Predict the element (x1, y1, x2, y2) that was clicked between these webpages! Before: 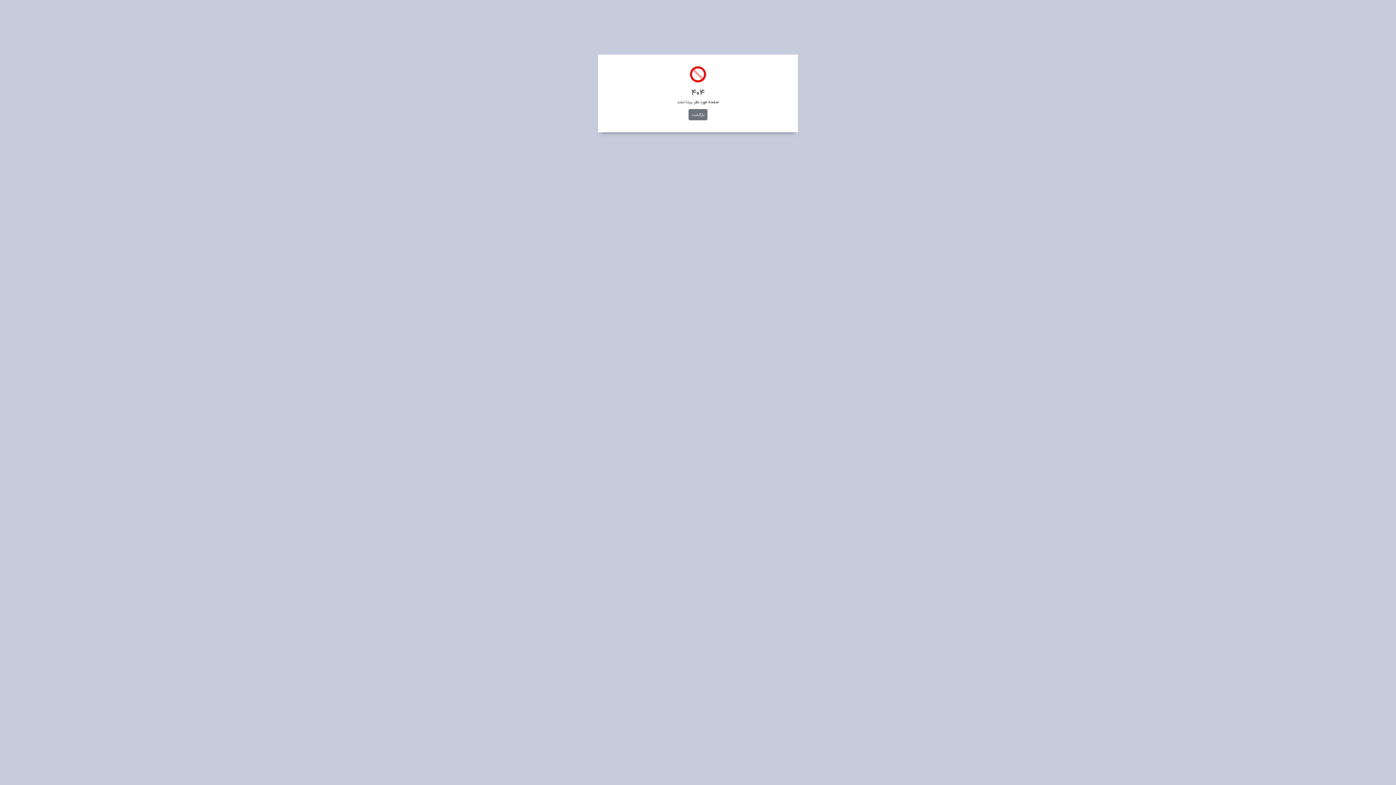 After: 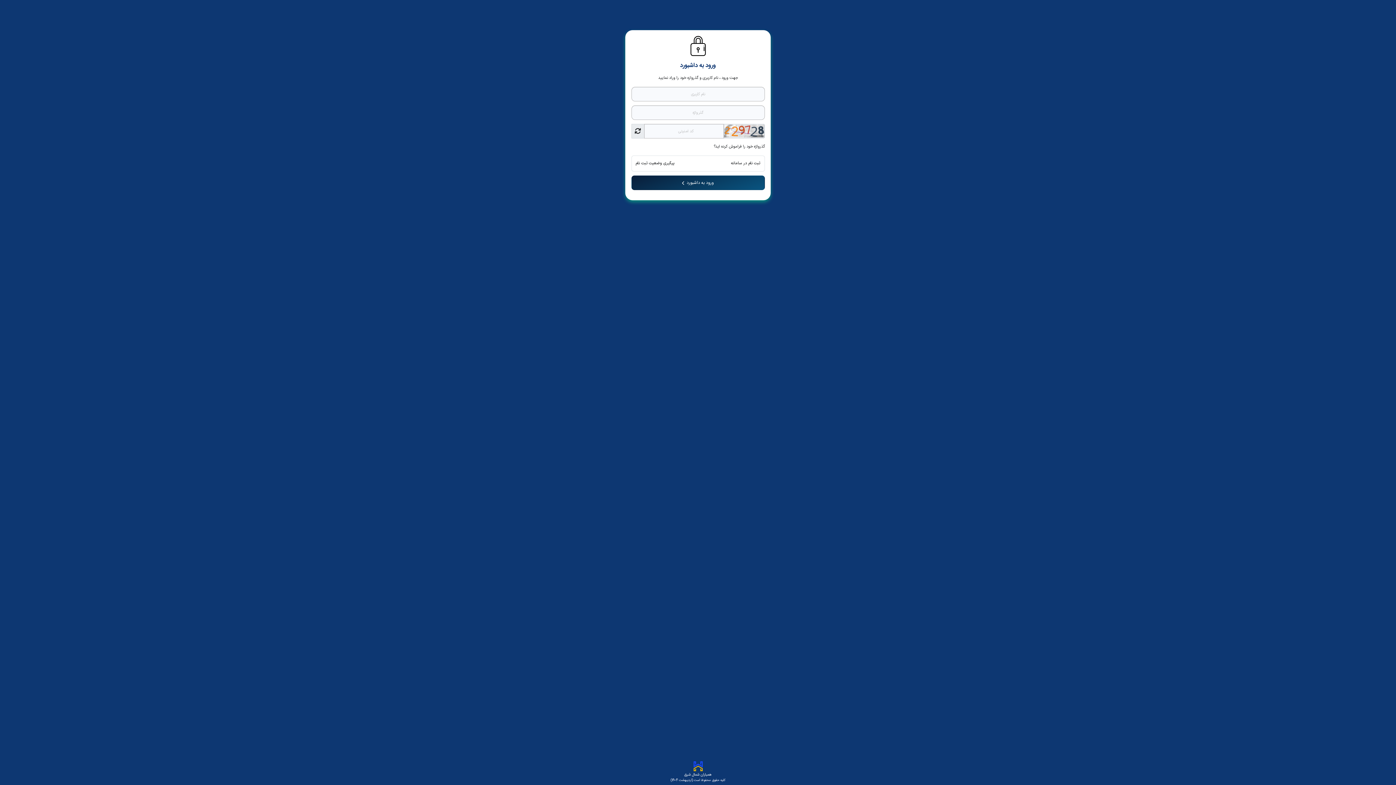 Action: label: بازگشت bbox: (688, 109, 707, 120)